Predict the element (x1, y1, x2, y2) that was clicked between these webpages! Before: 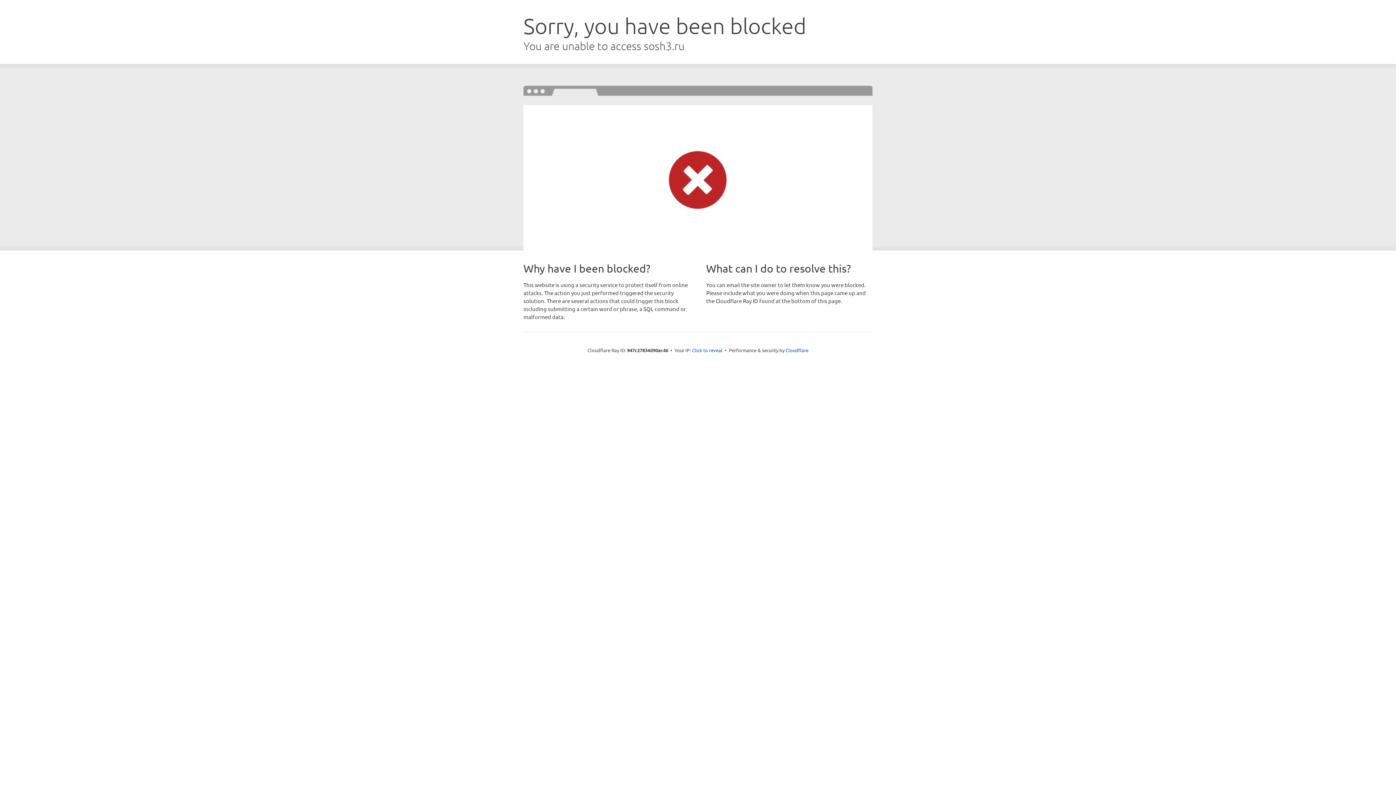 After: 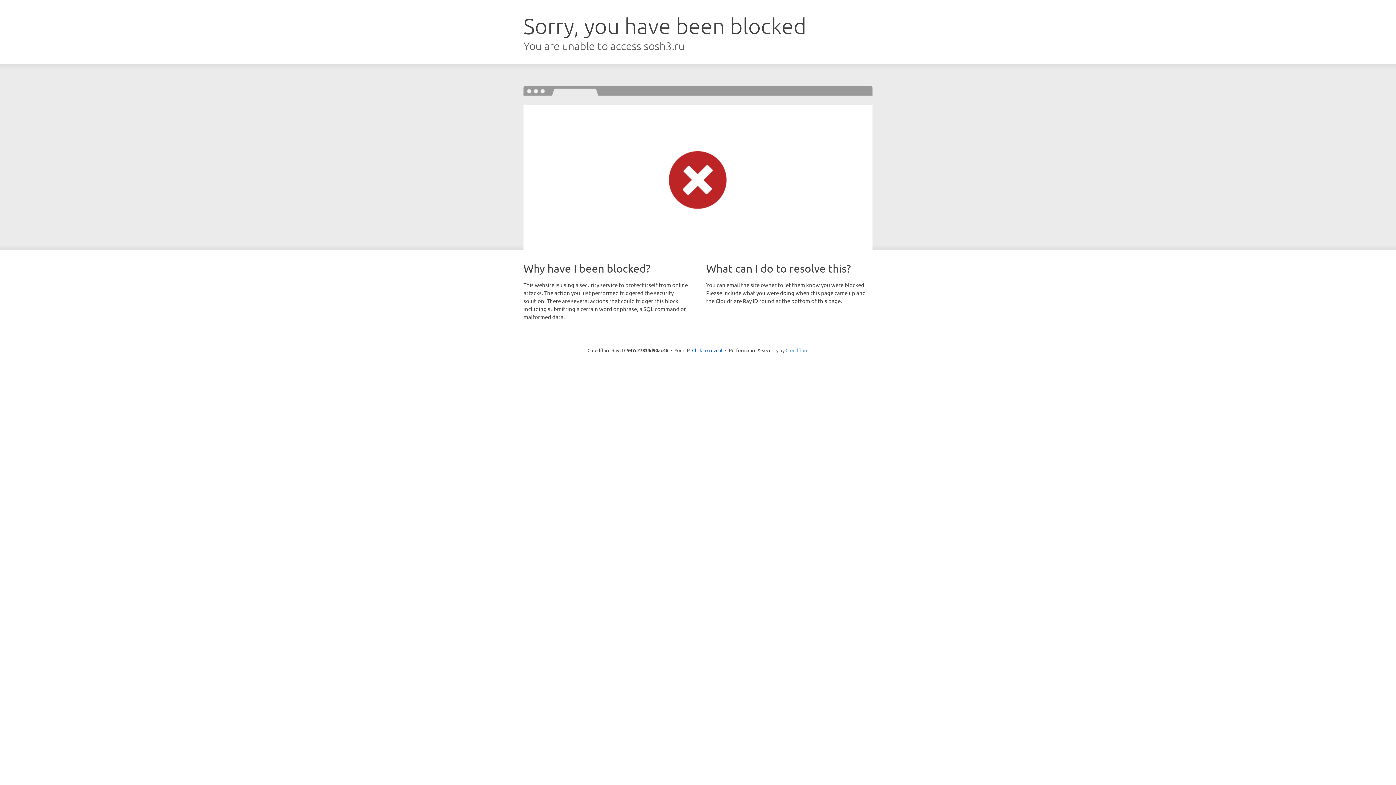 Action: label: Cloudflare bbox: (785, 347, 808, 353)